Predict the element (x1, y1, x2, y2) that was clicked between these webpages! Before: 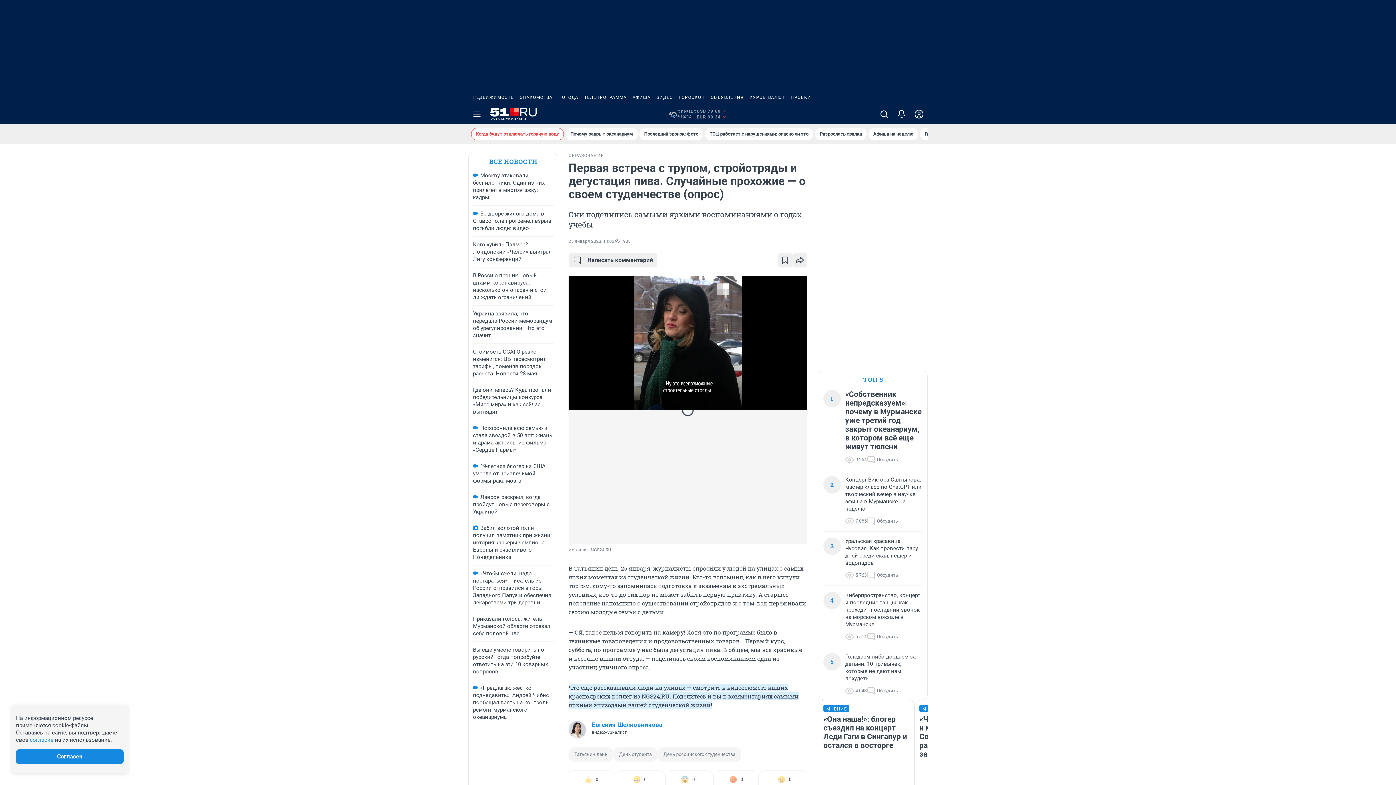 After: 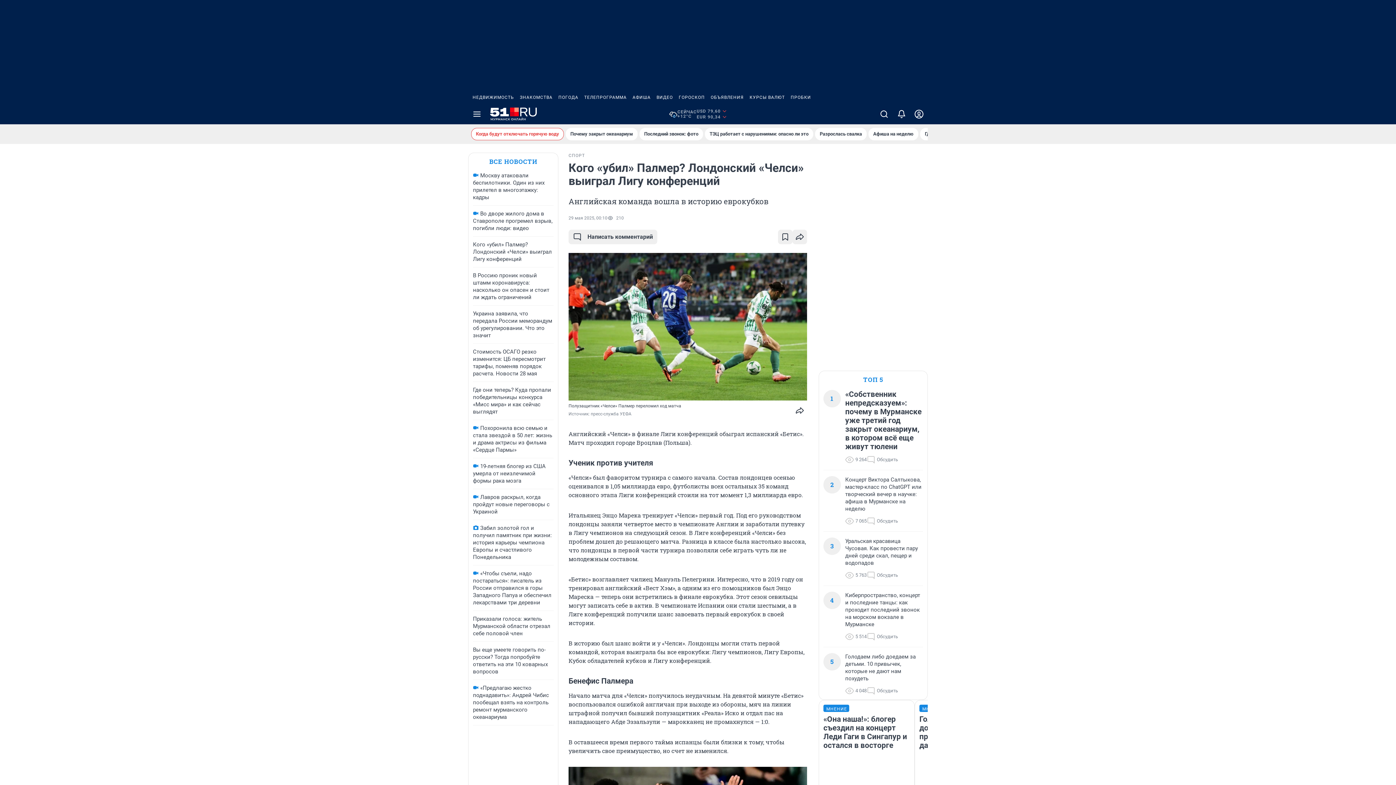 Action: label: Кого «убил» Палмер? Лондонский «Челси» выиграл Лигу конференций bbox: (473, 241, 552, 262)